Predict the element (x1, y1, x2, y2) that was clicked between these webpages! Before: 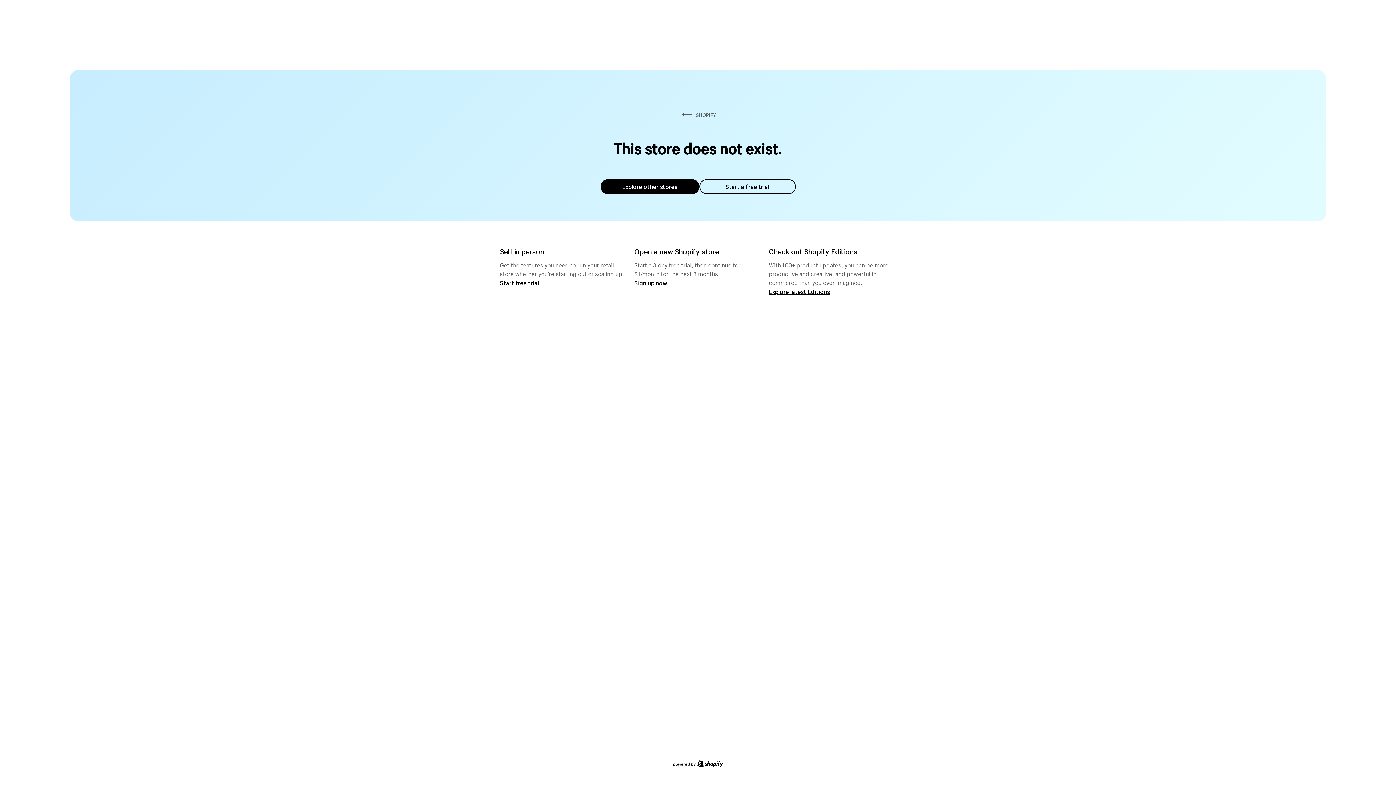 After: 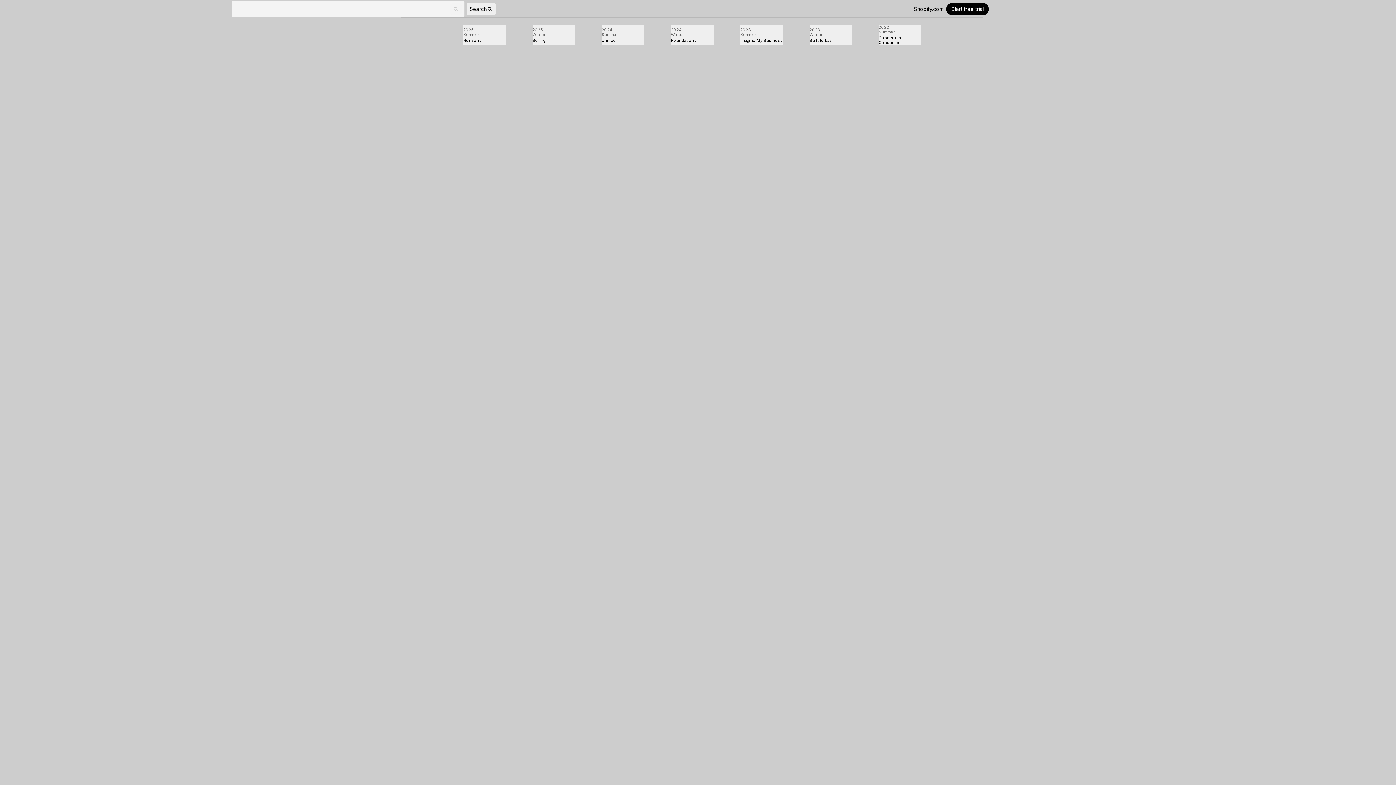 Action: bbox: (769, 287, 830, 295) label: Explore latest Editions